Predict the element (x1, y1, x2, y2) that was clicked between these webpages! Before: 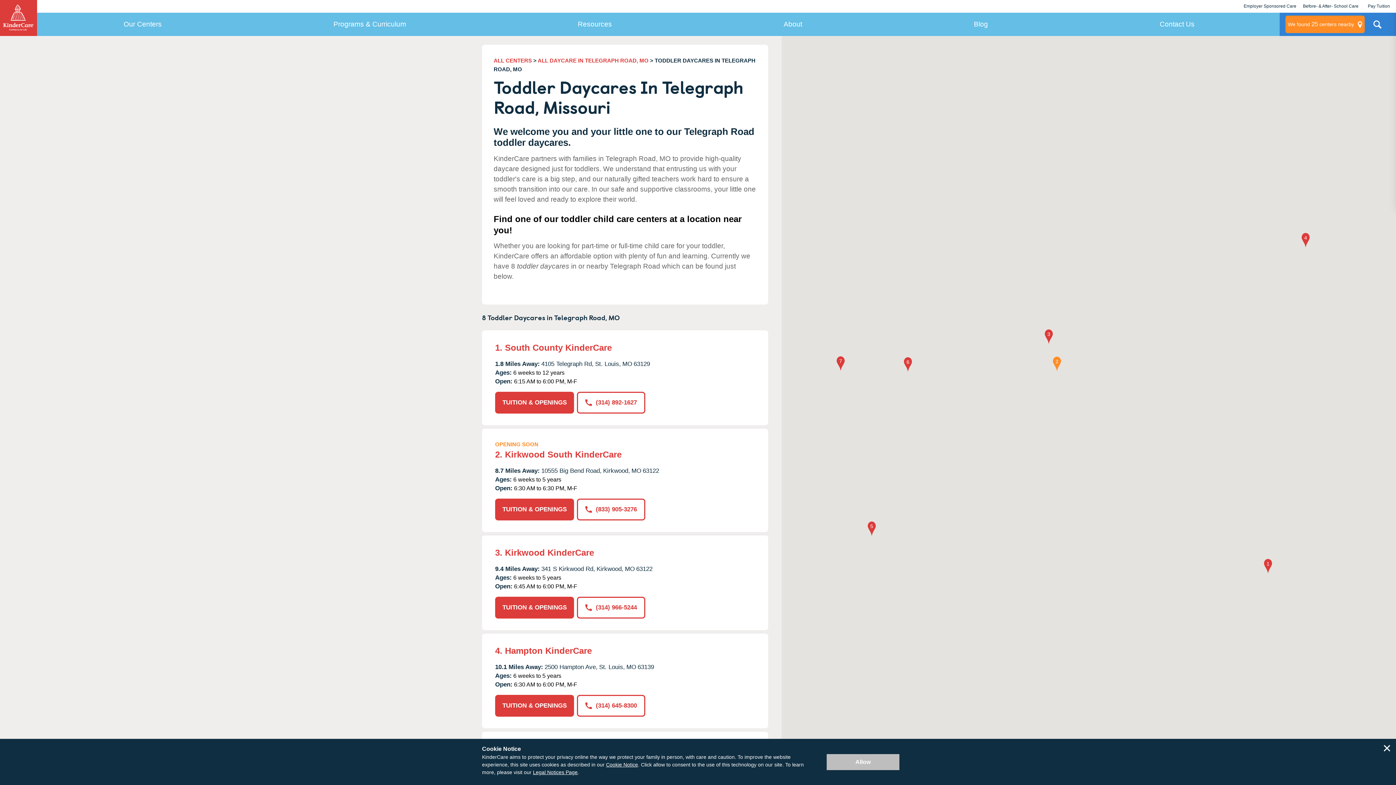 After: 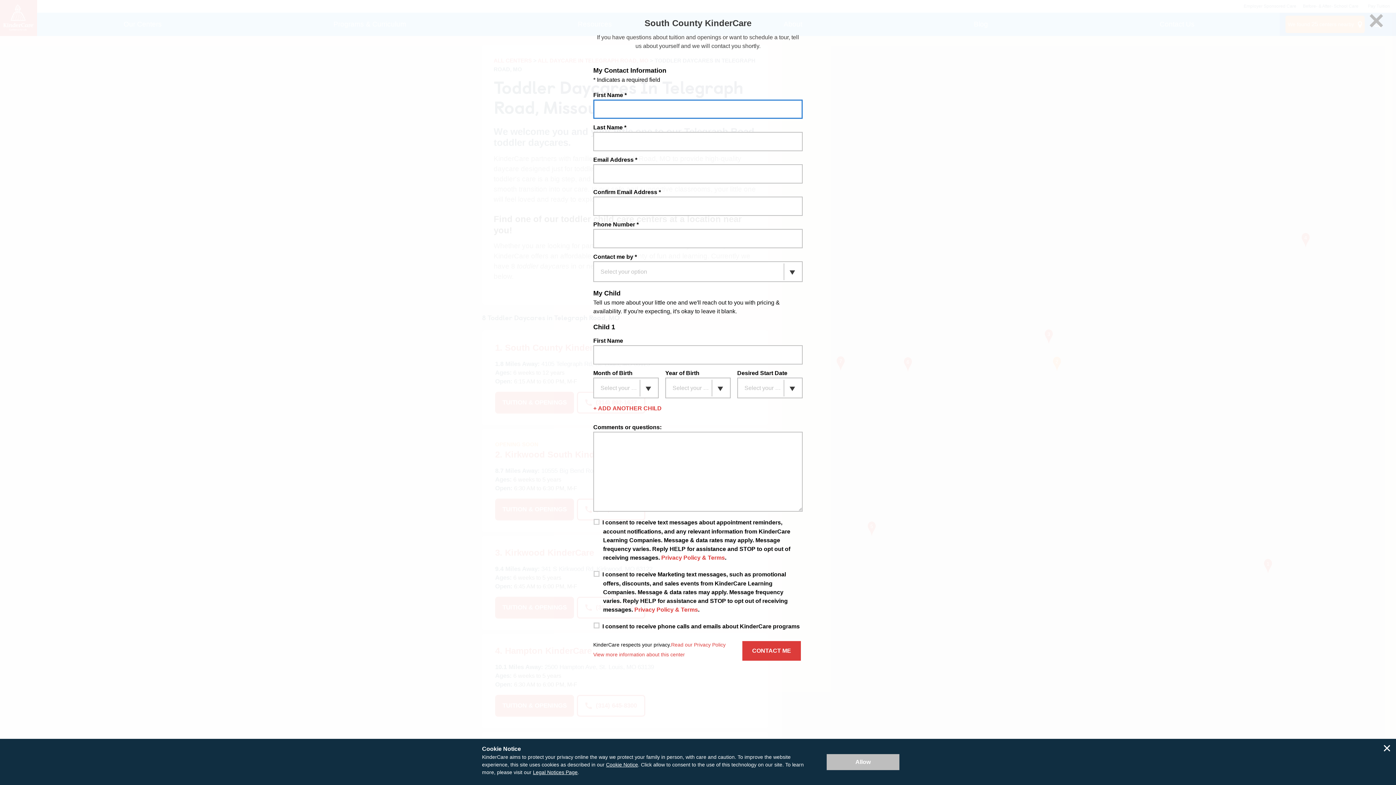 Action: label: TUITION & OPENINGS bbox: (495, 391, 574, 413)